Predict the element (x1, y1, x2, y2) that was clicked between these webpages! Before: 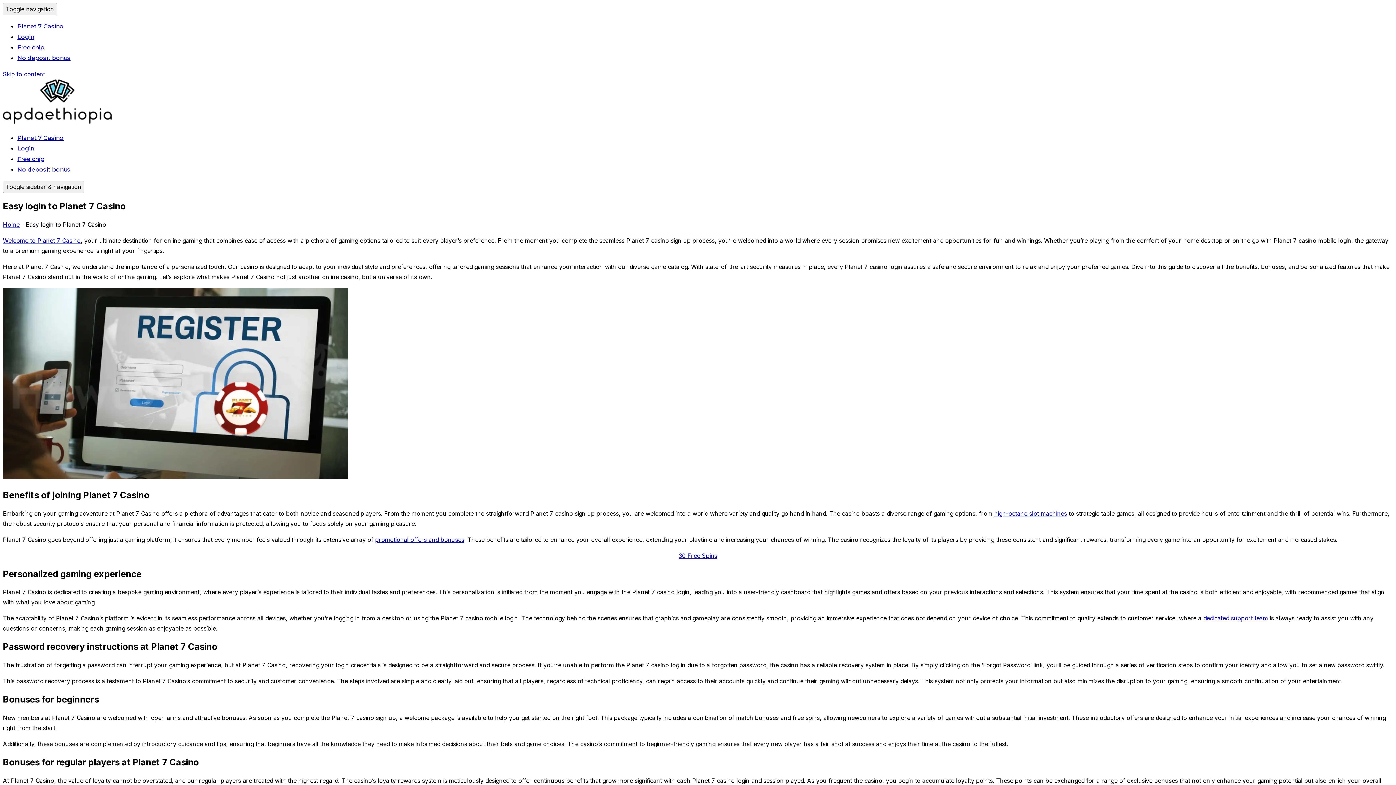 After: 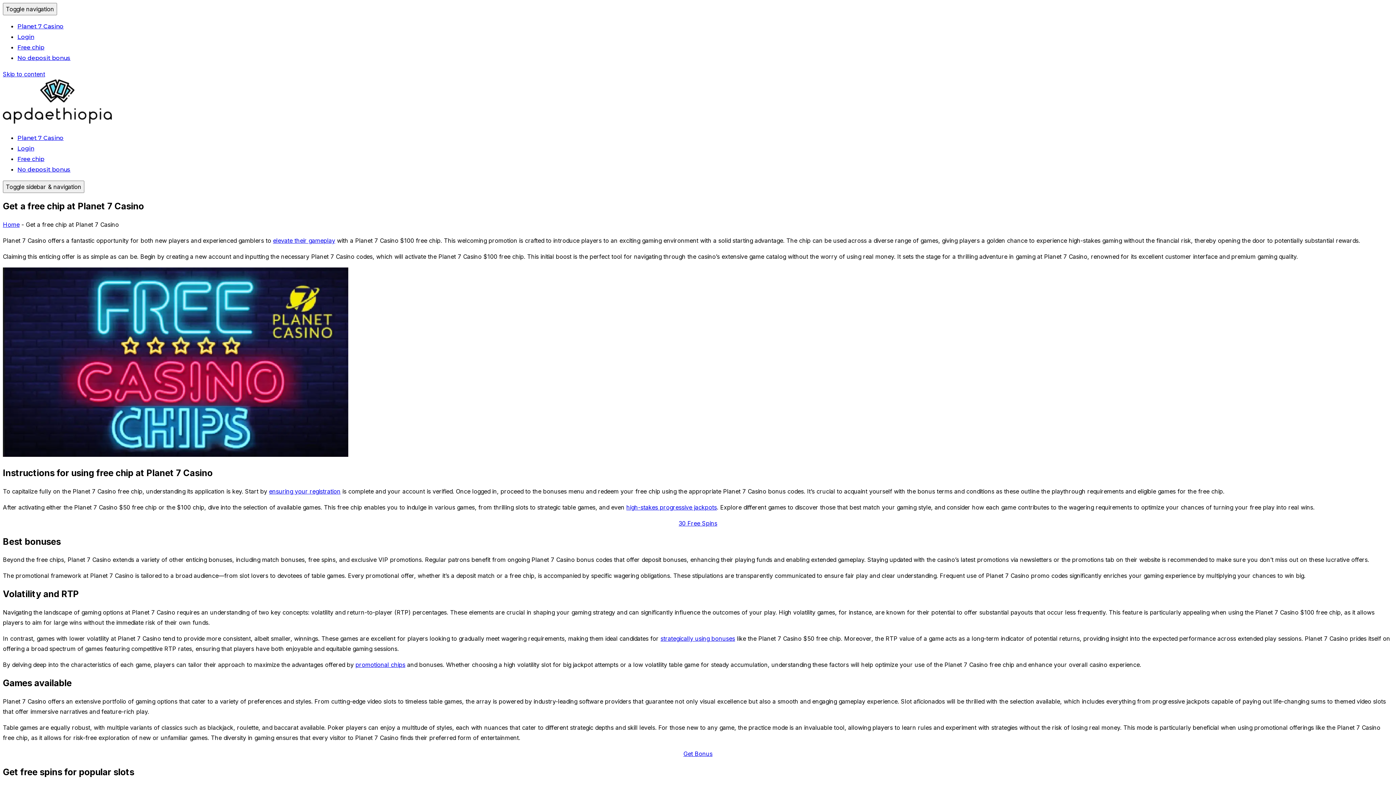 Action: bbox: (17, 155, 44, 162) label: Free chip